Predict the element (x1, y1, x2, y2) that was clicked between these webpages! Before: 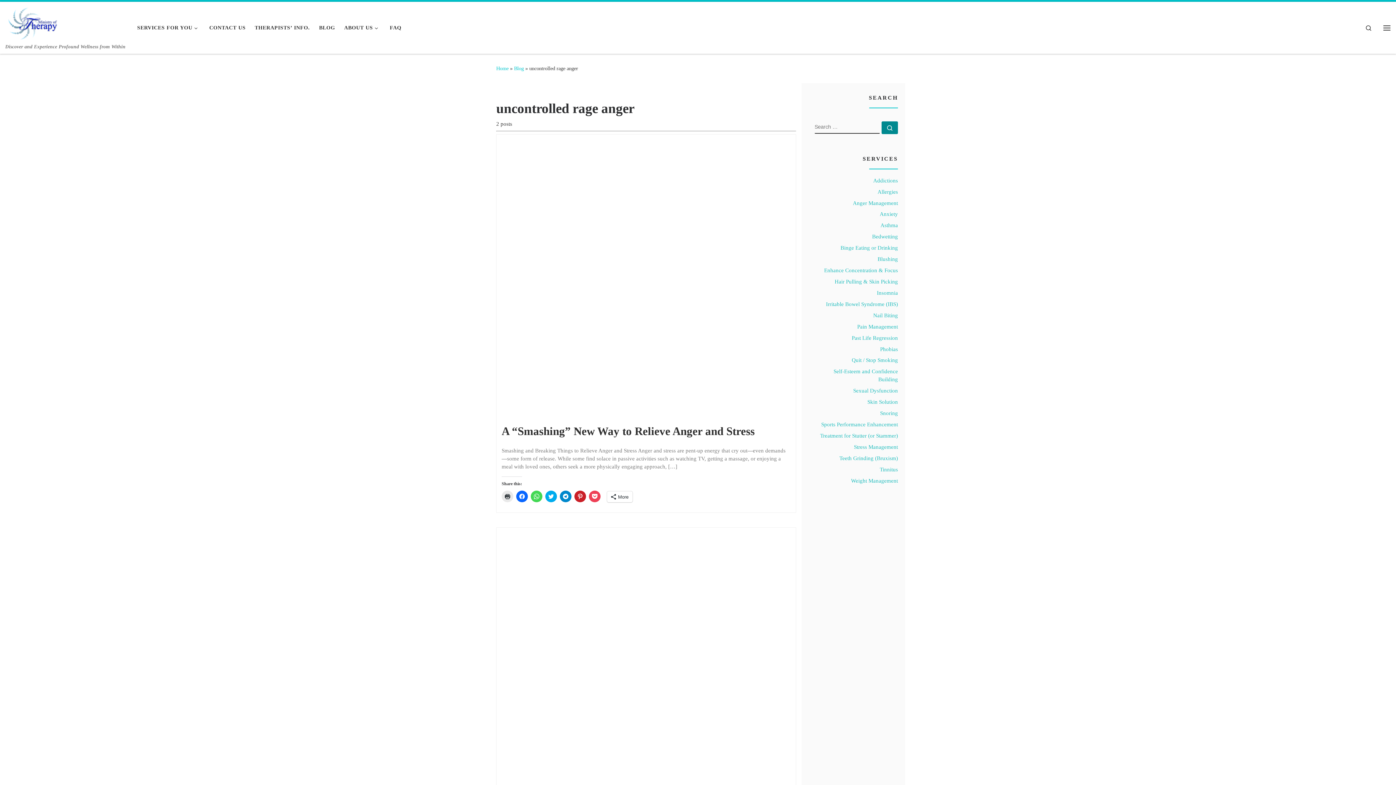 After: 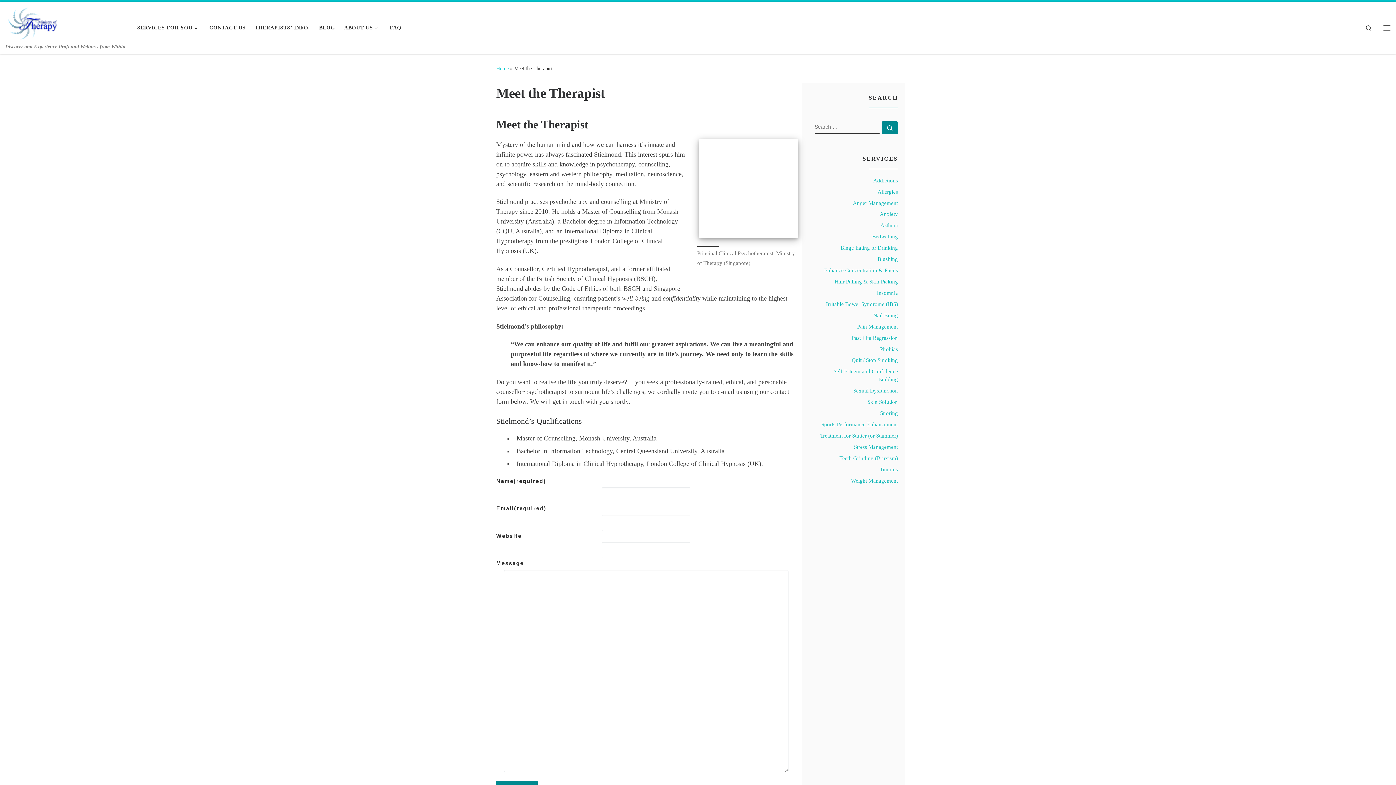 Action: label: THERAPISTS’ INFO. bbox: (252, 20, 312, 35)